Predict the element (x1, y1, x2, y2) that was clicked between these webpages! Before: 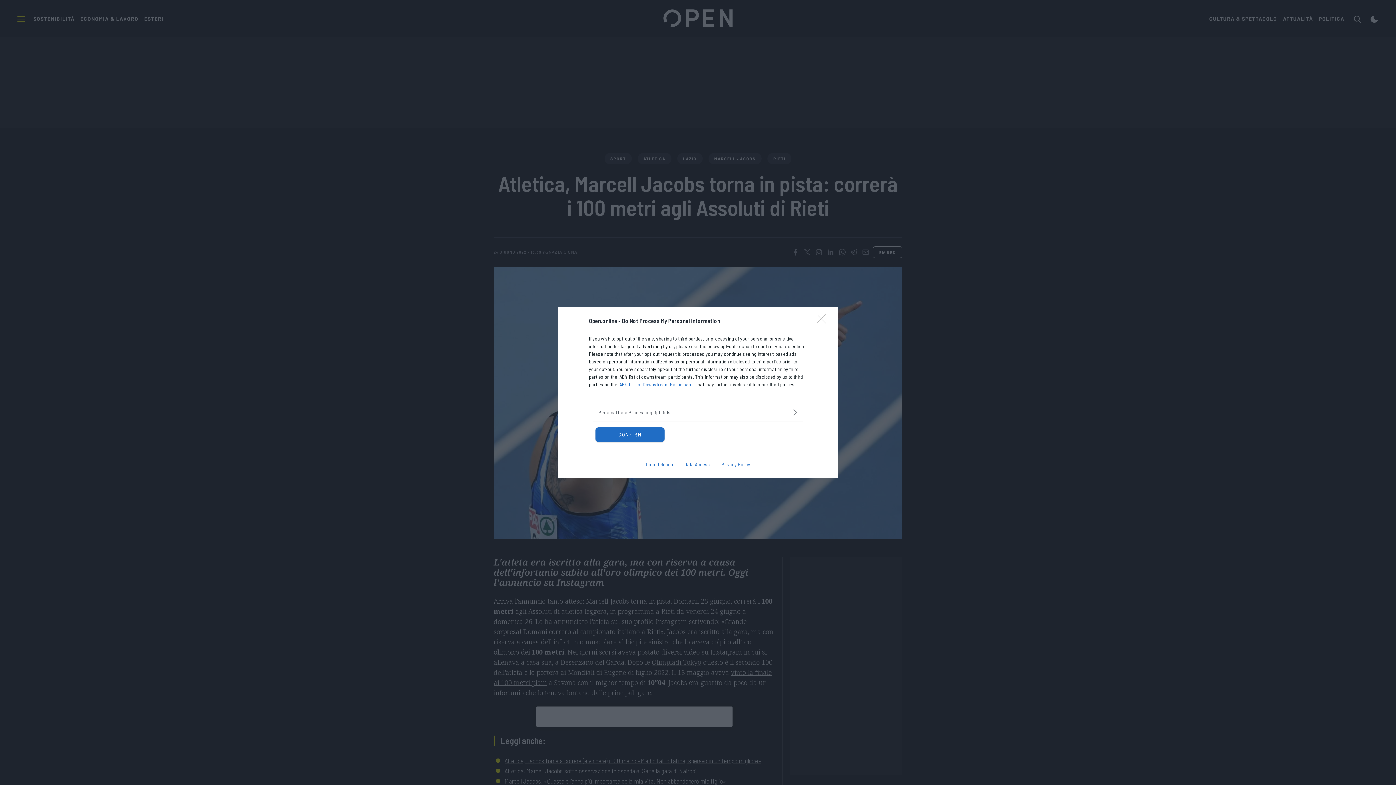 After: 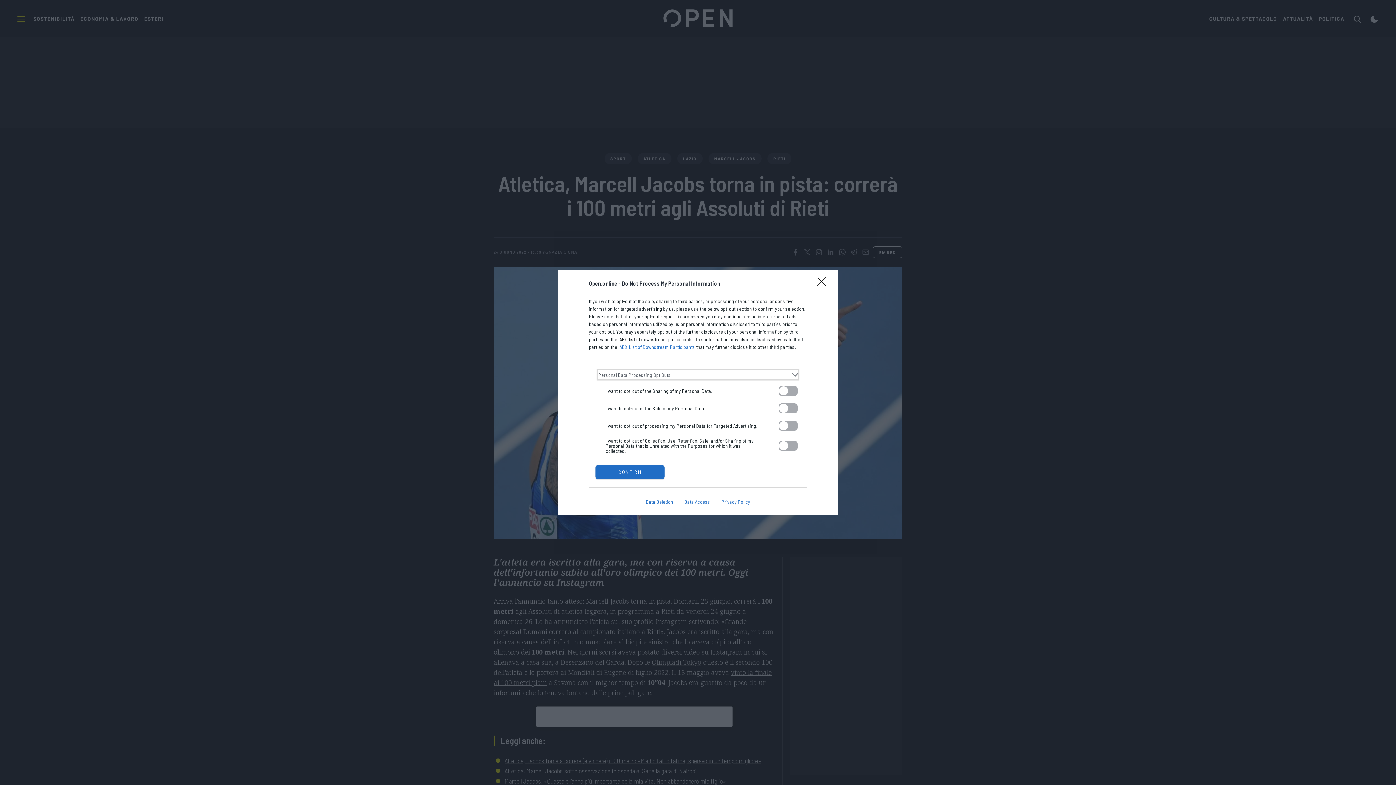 Action: bbox: (598, 408, 797, 416) label: Opt-Outs